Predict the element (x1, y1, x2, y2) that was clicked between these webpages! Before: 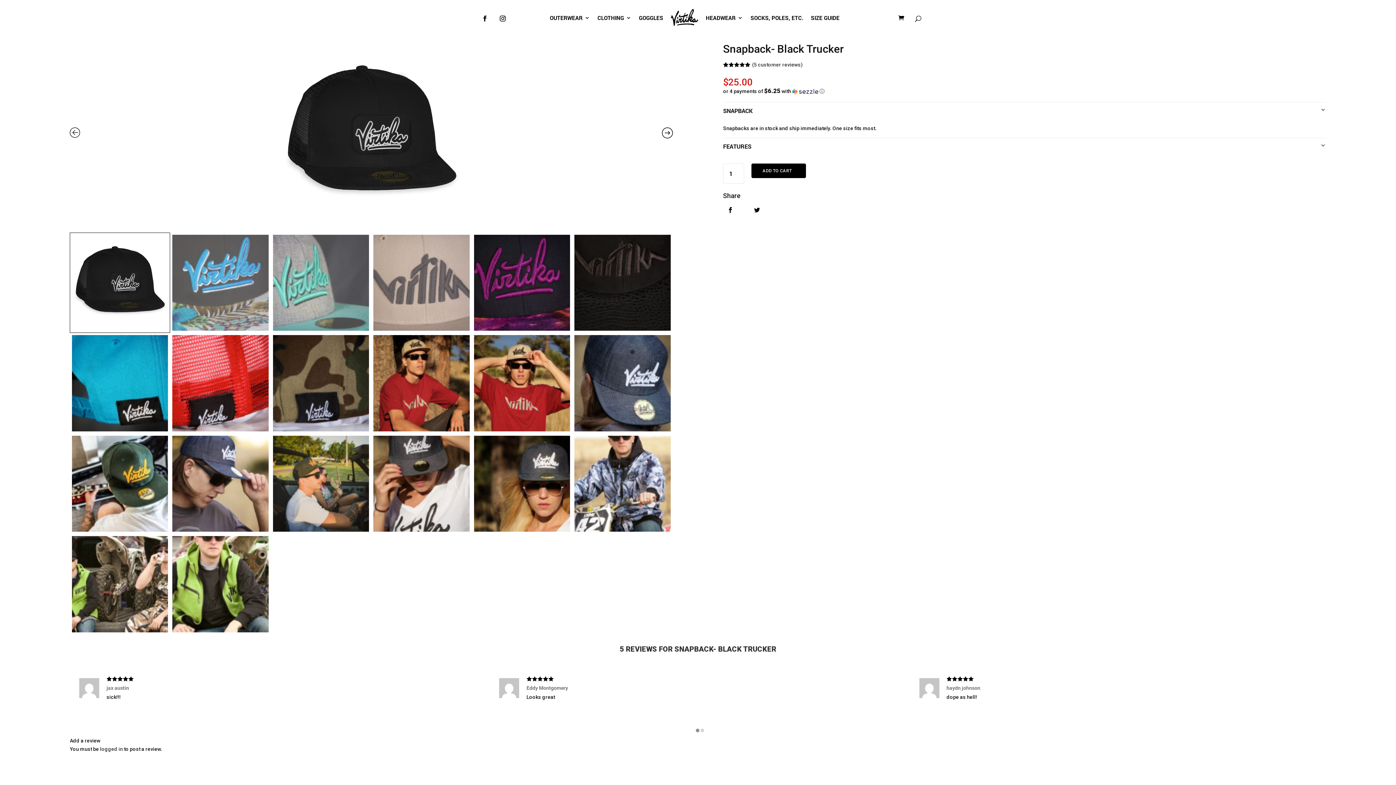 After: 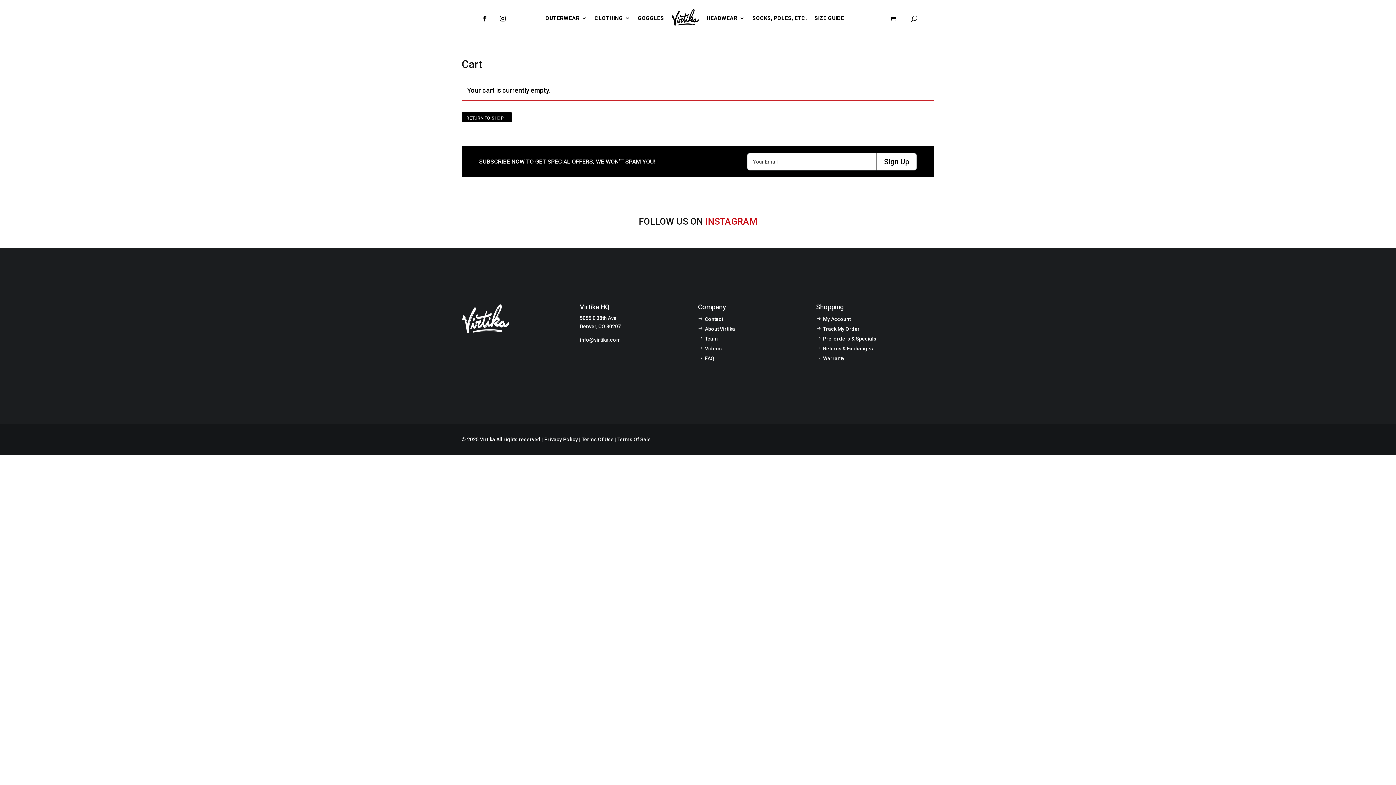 Action: bbox: (898, 14, 908, 21)